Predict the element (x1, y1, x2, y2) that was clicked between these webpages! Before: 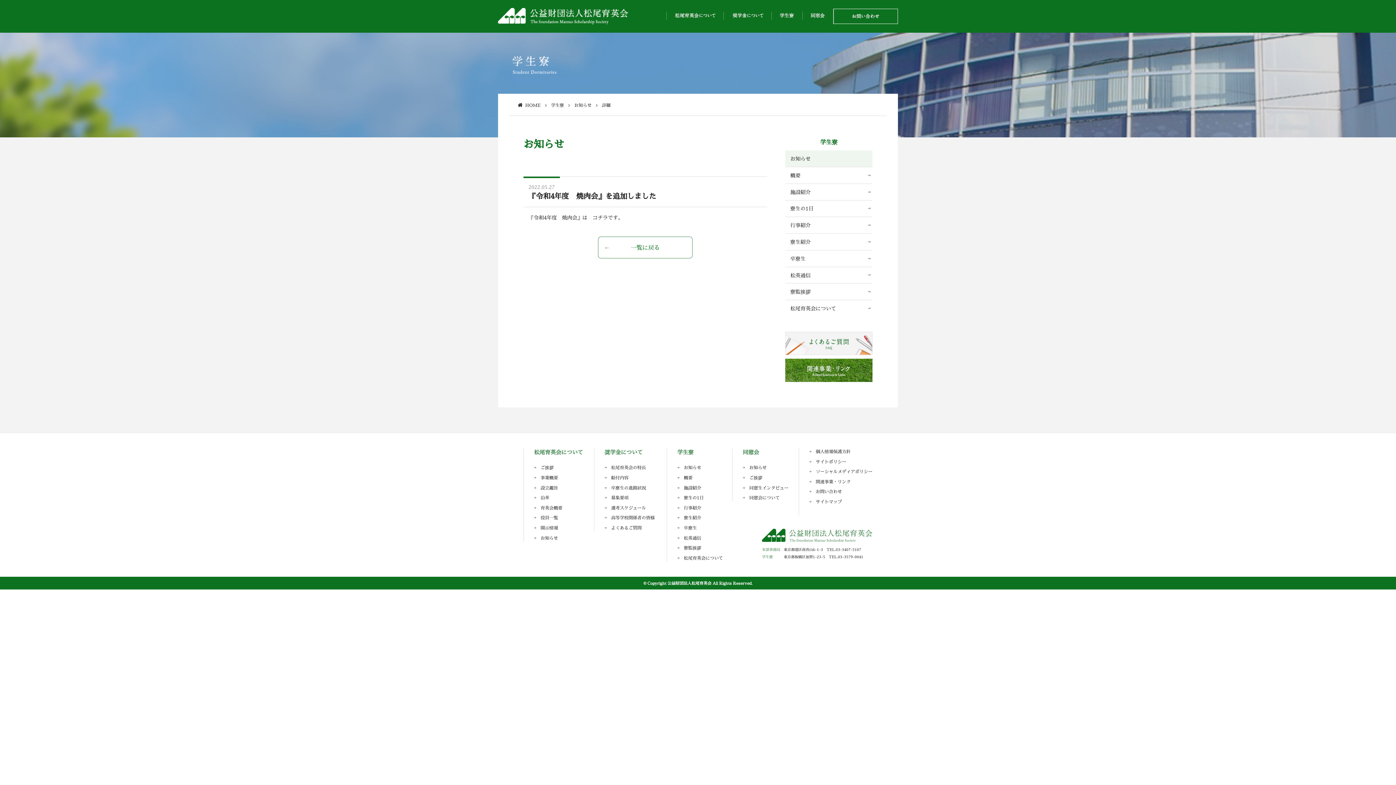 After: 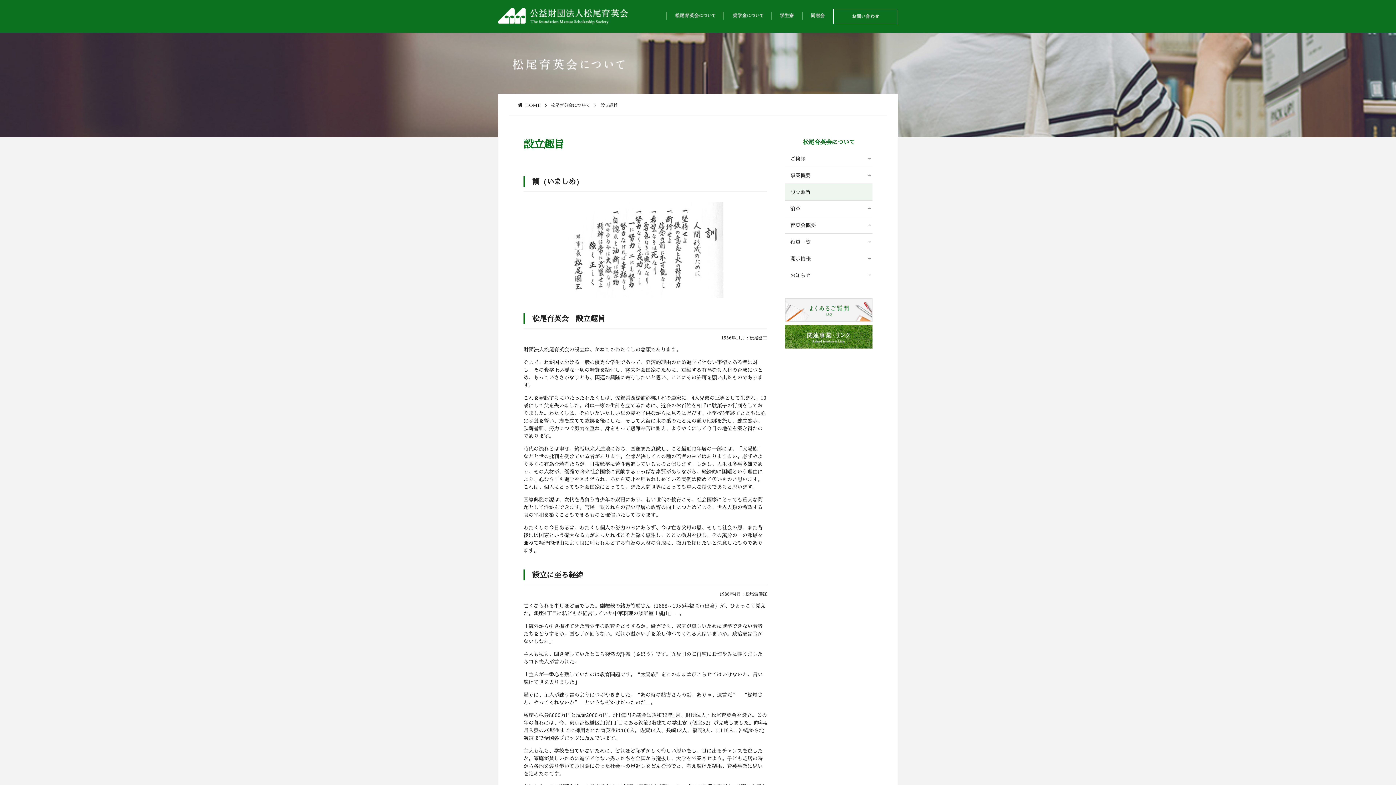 Action: label: 設立趣旨 bbox: (534, 484, 558, 491)